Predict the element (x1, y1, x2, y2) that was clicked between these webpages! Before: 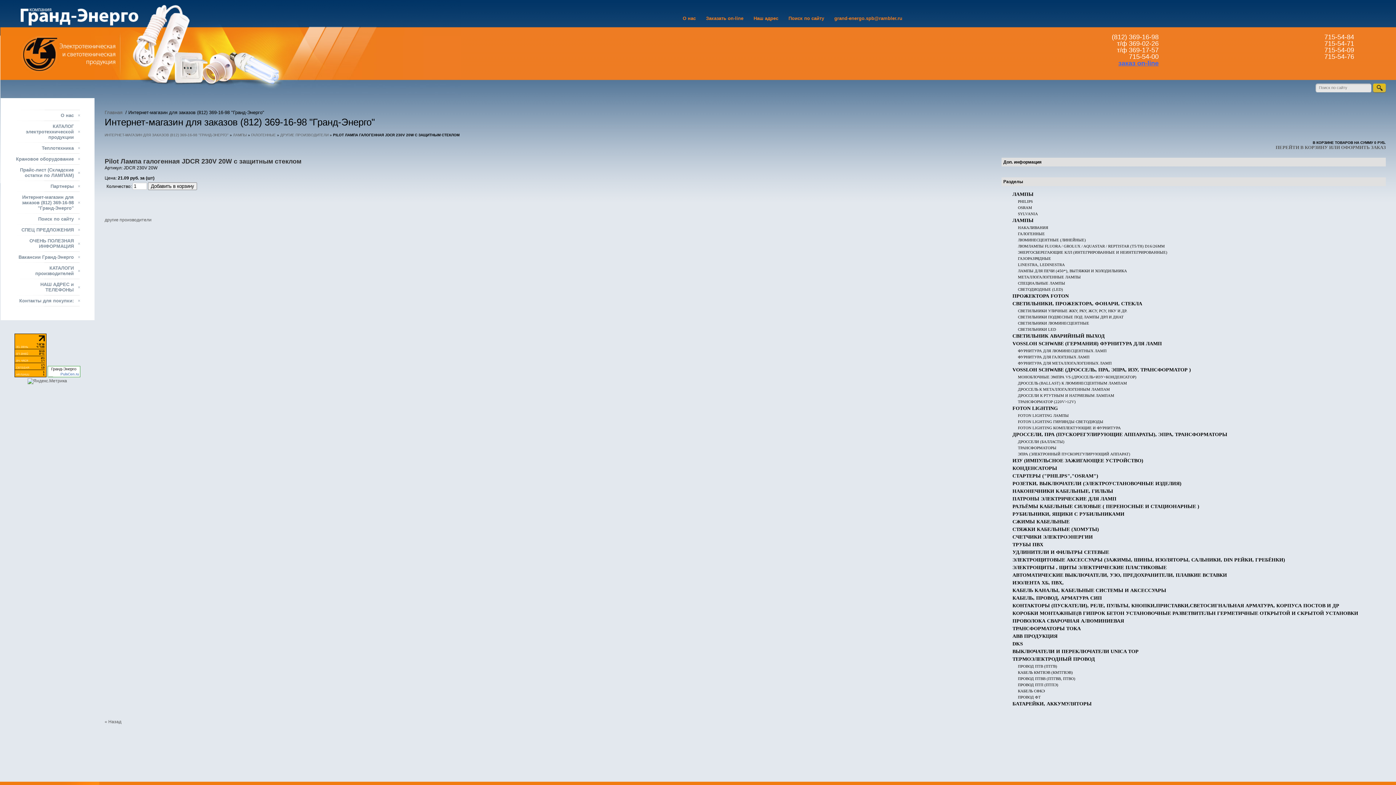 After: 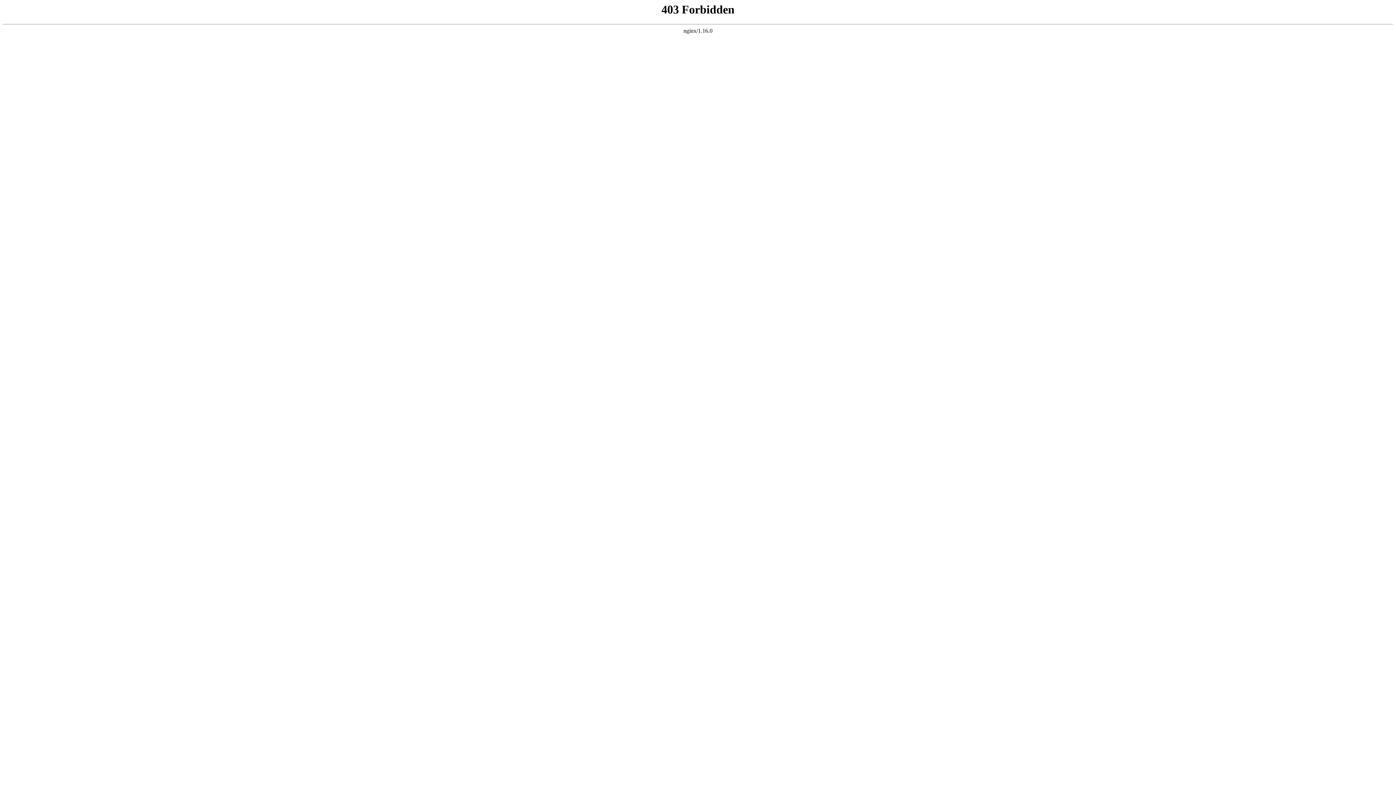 Action: label: Гранд-Энерго bbox: (51, 366, 76, 371)